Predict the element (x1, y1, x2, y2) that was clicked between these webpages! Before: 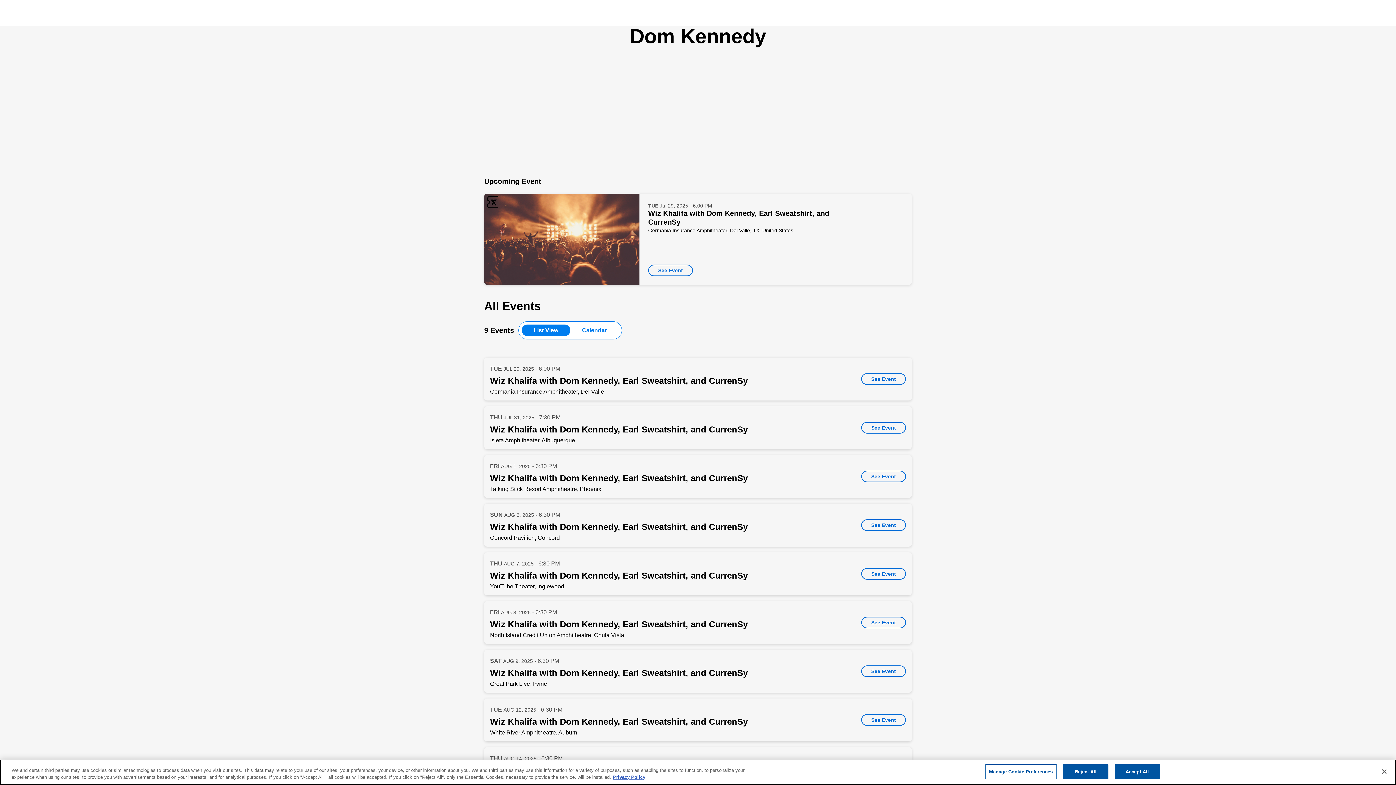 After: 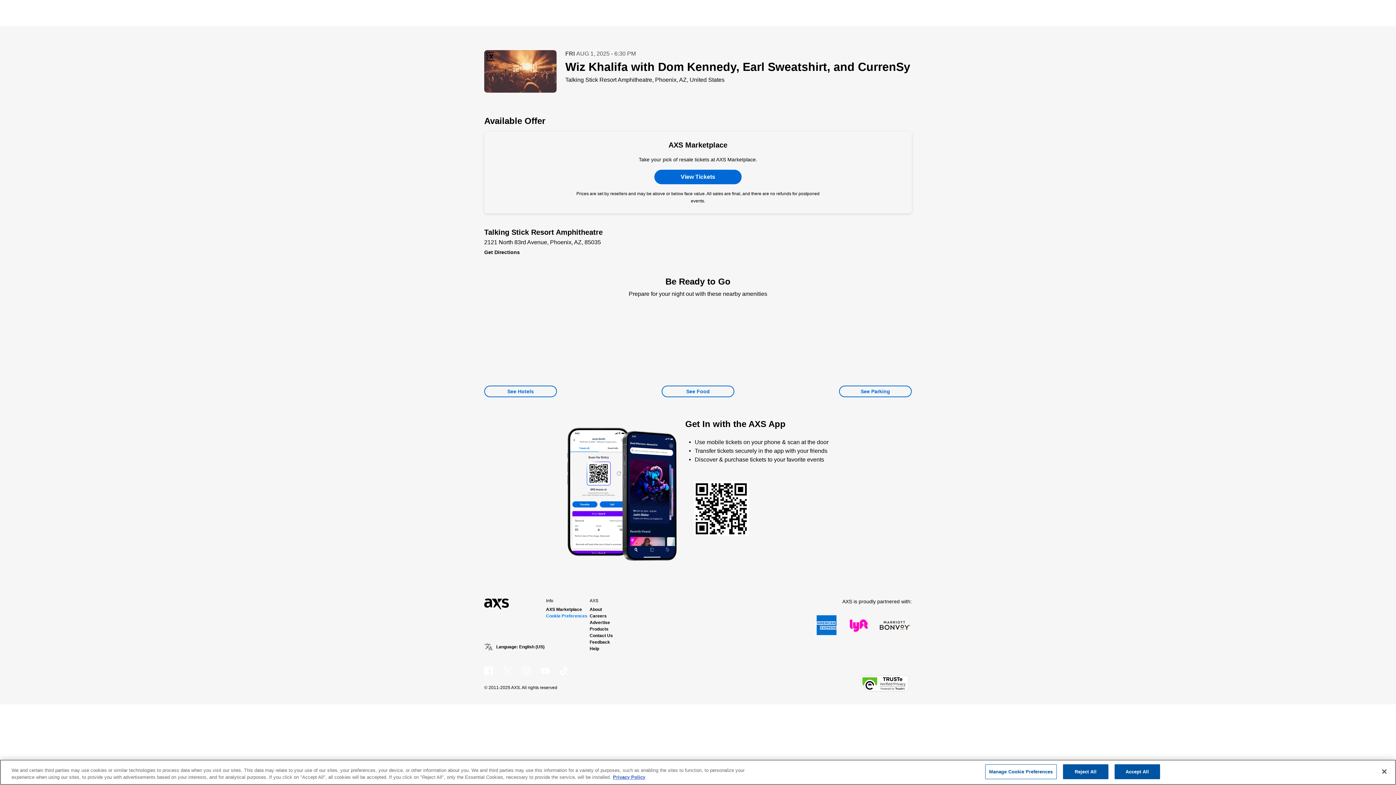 Action: bbox: (861, 470, 906, 482) label: See Event